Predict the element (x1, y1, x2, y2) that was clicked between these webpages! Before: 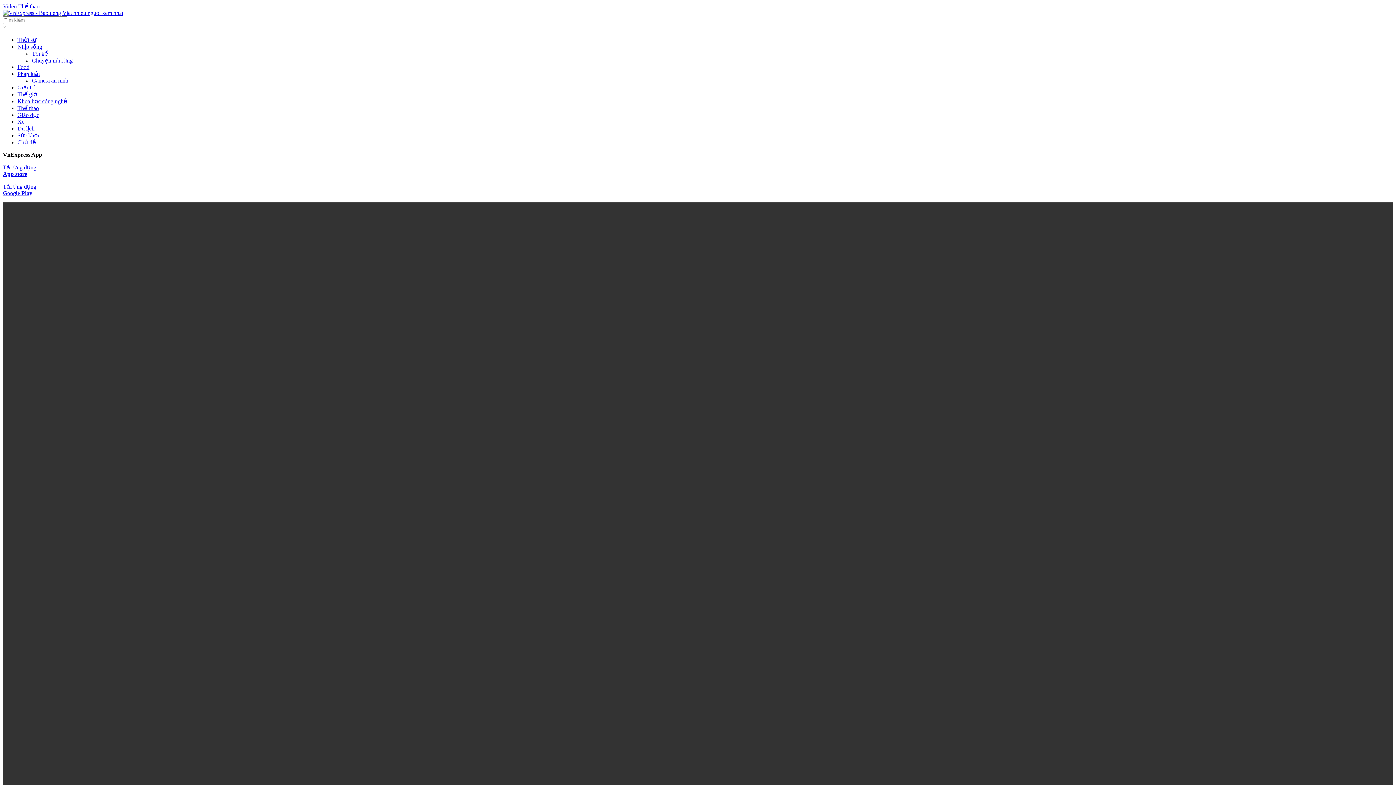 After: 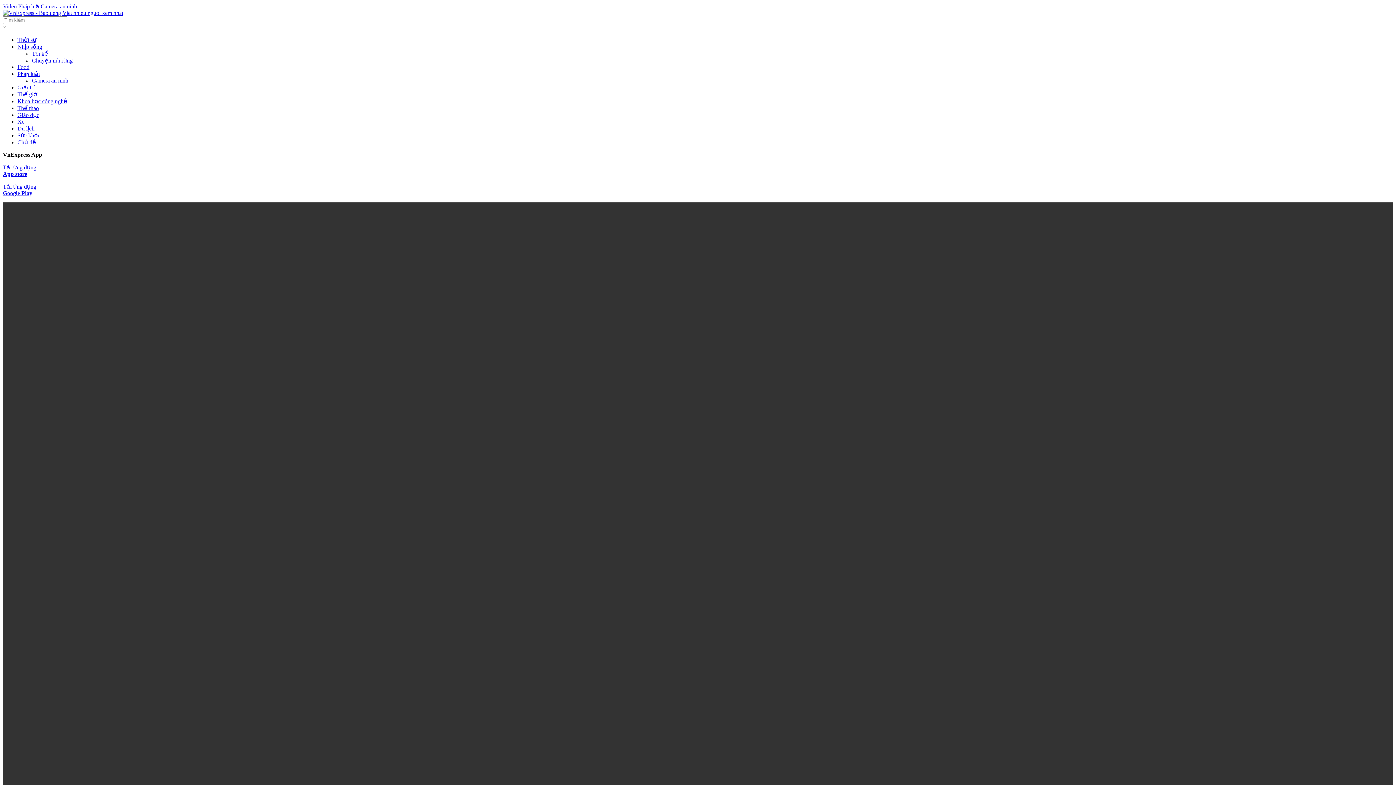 Action: bbox: (17, 70, 40, 77) label: Pháp luật